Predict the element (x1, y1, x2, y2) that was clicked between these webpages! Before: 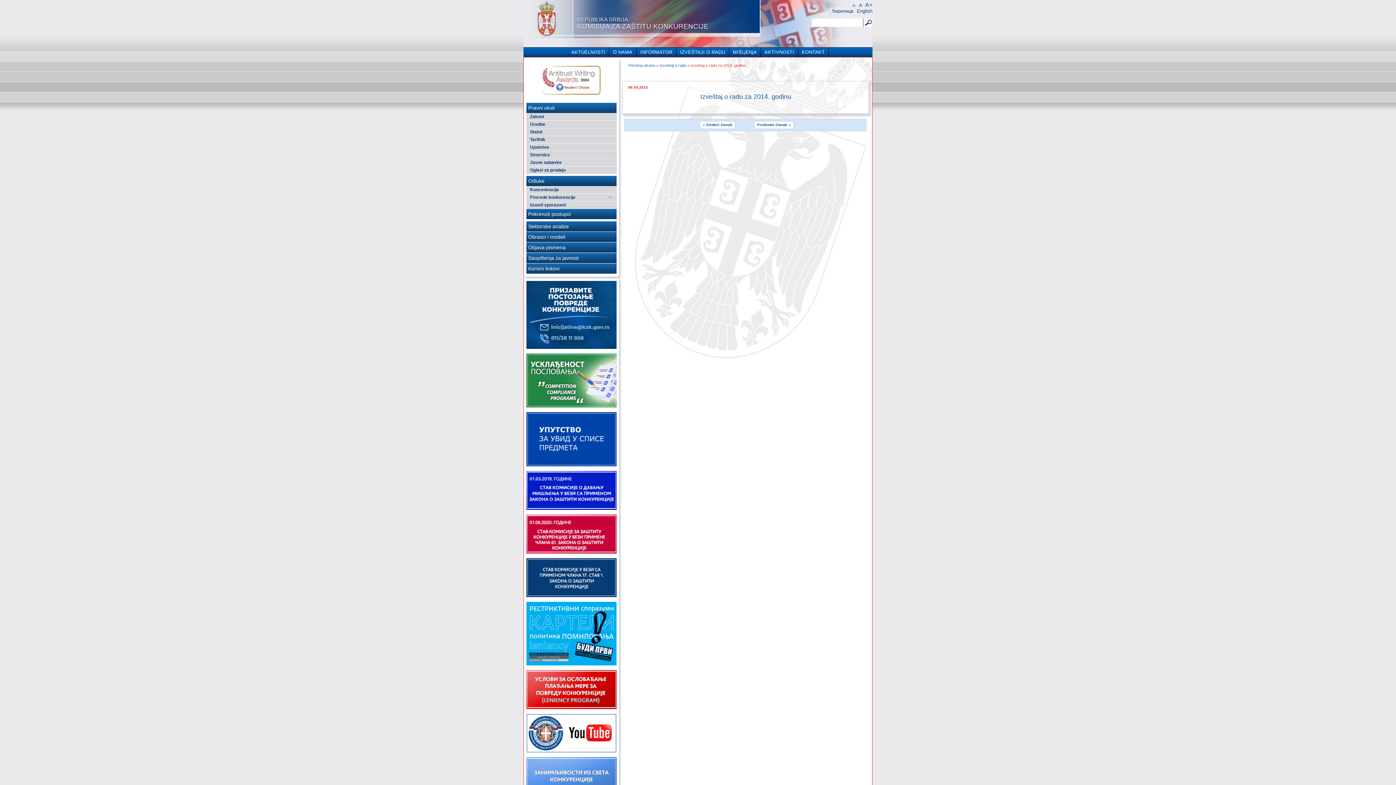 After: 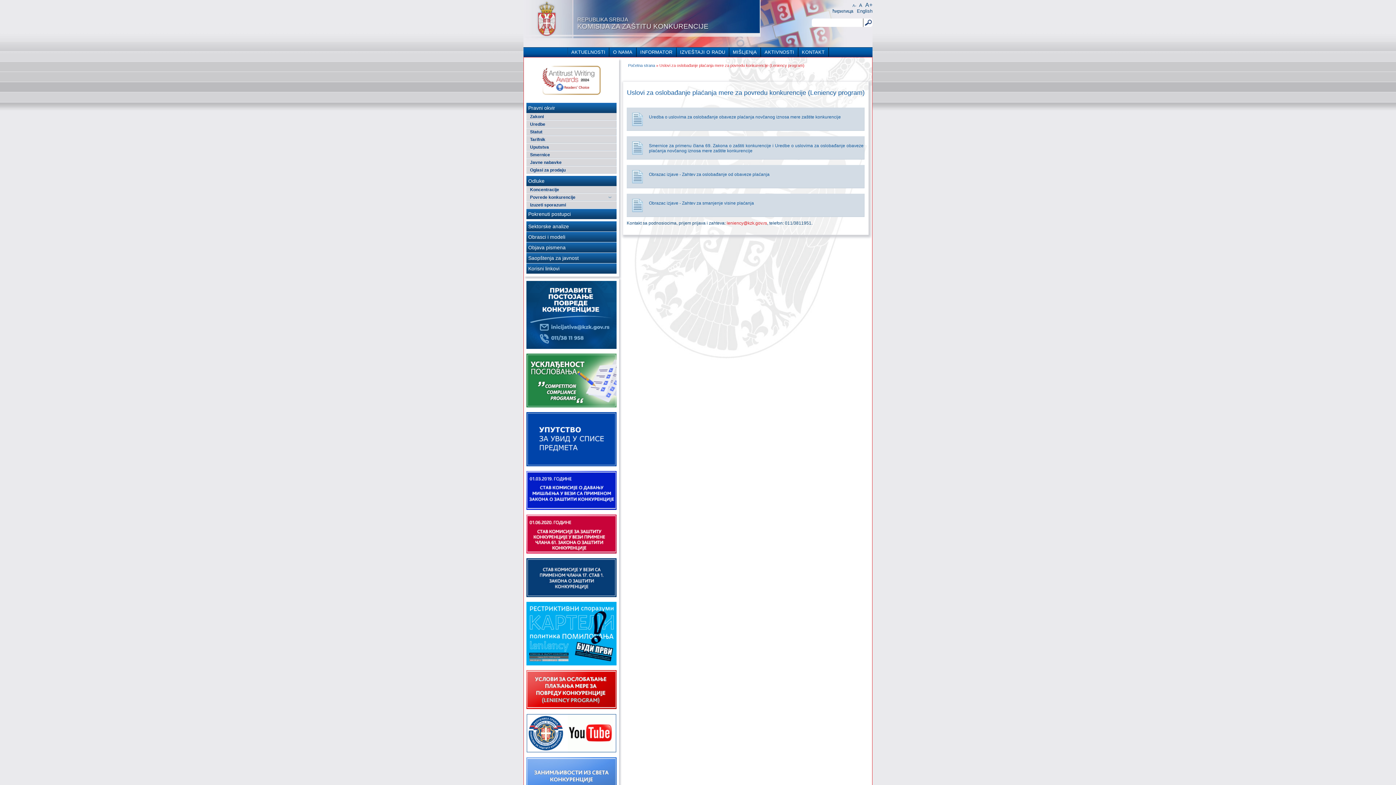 Action: bbox: (526, 706, 616, 710)